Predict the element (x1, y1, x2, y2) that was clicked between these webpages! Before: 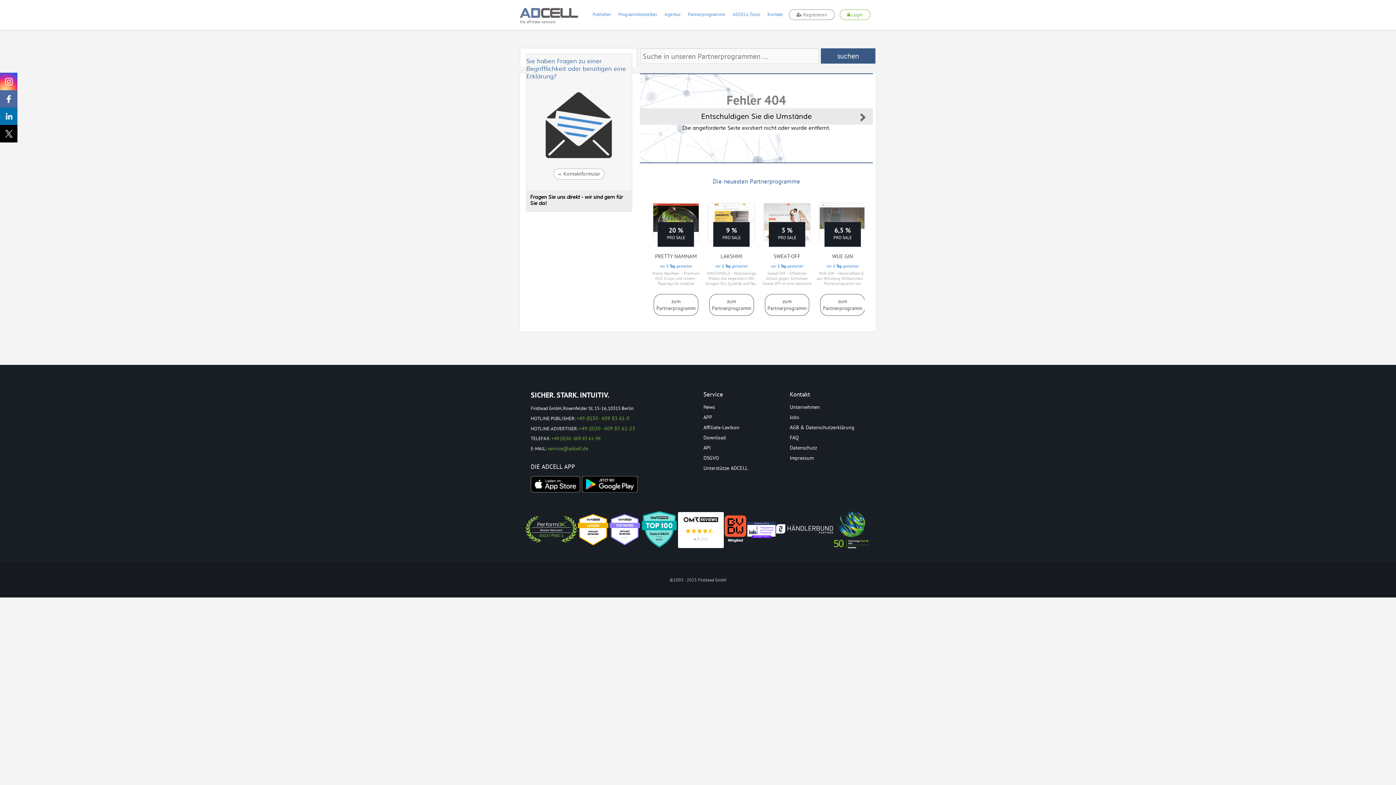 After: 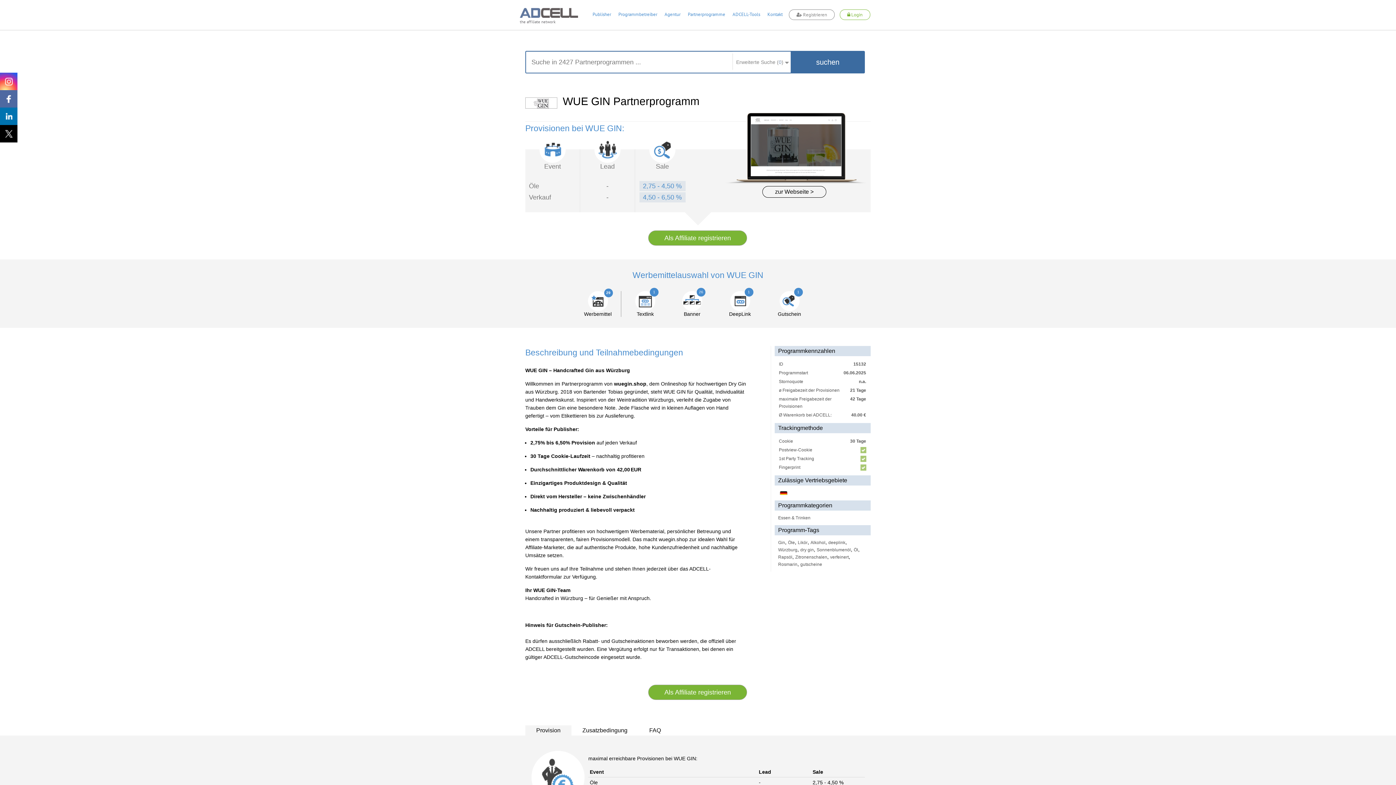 Action: bbox: (820, 294, 865, 315) label: zum Partnerprogramm